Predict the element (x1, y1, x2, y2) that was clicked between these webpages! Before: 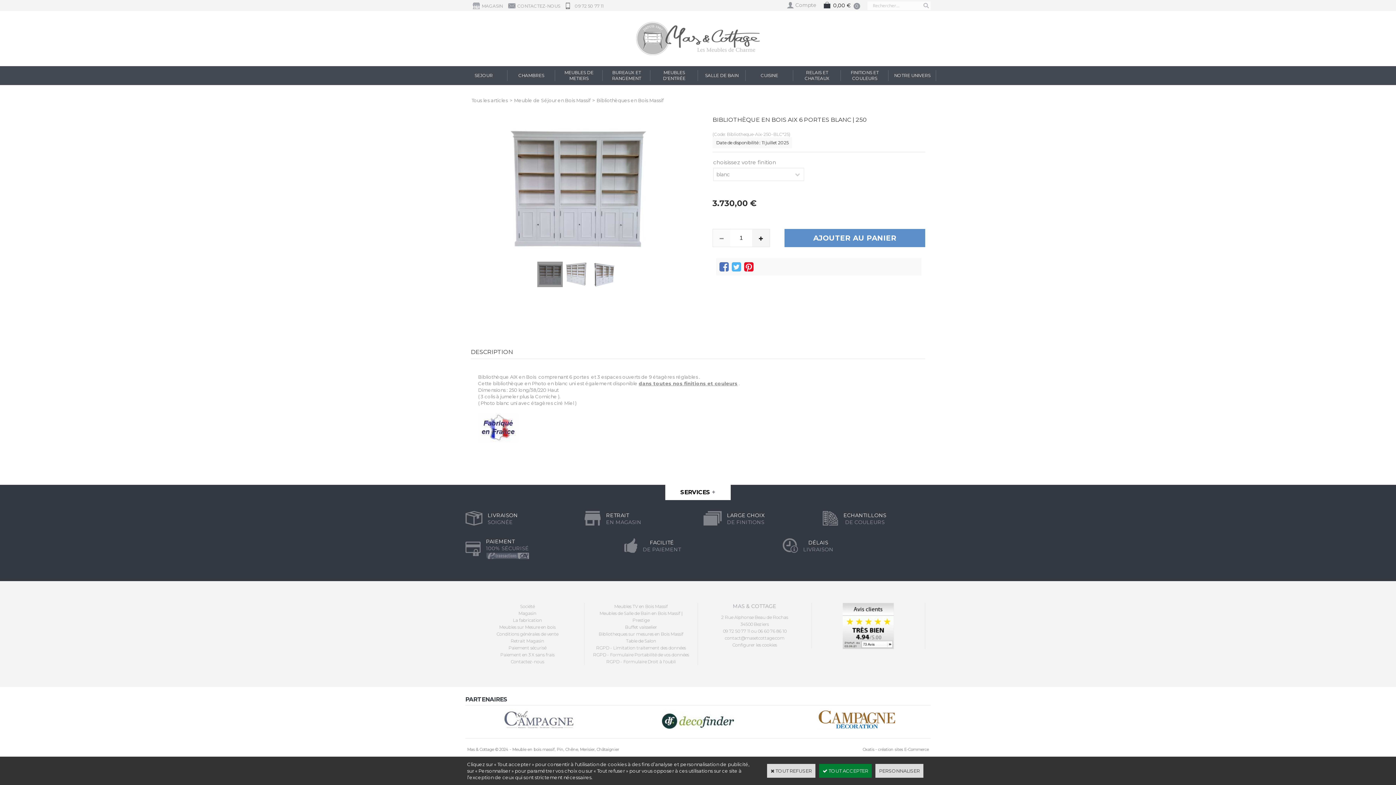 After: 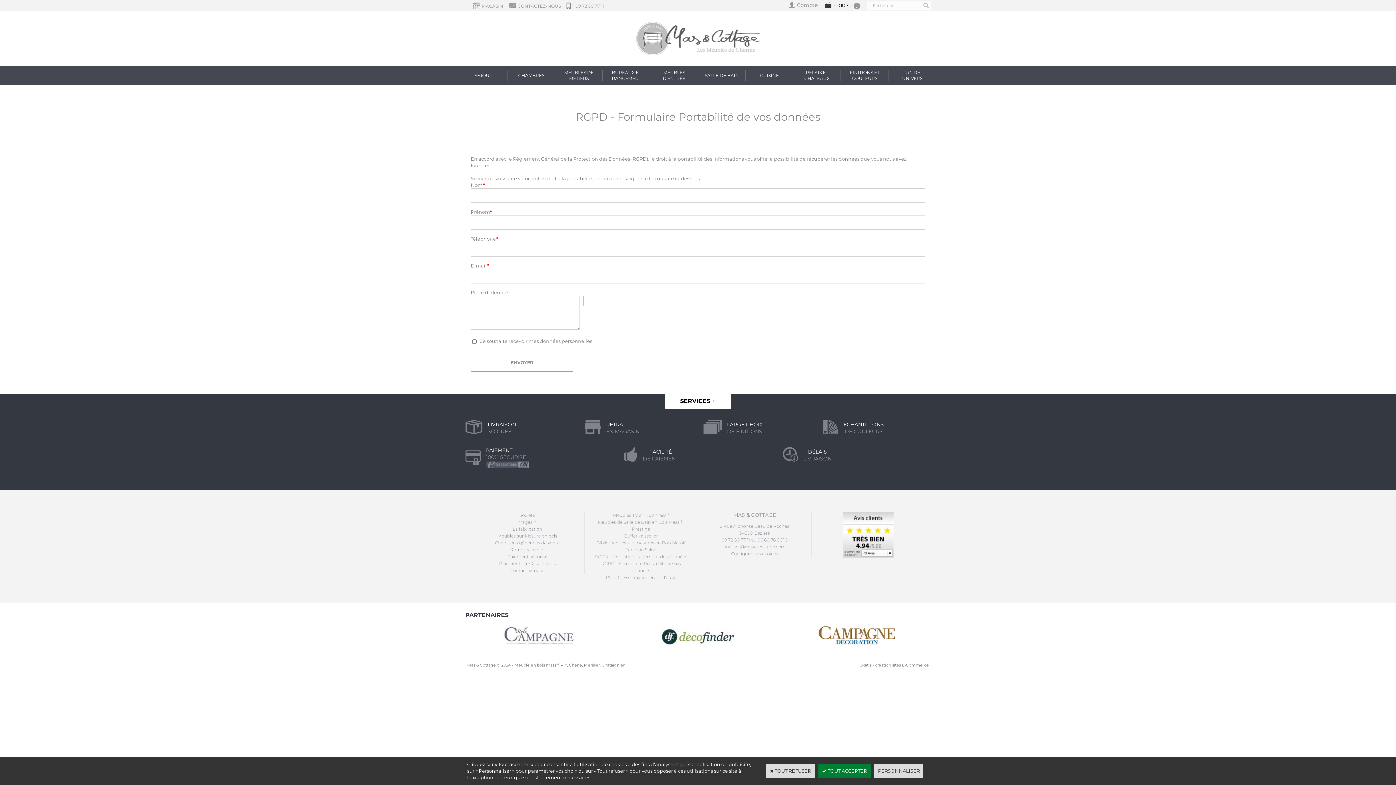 Action: bbox: (593, 652, 689, 657) label: RGPD - Formulaire Portabilité de vos données